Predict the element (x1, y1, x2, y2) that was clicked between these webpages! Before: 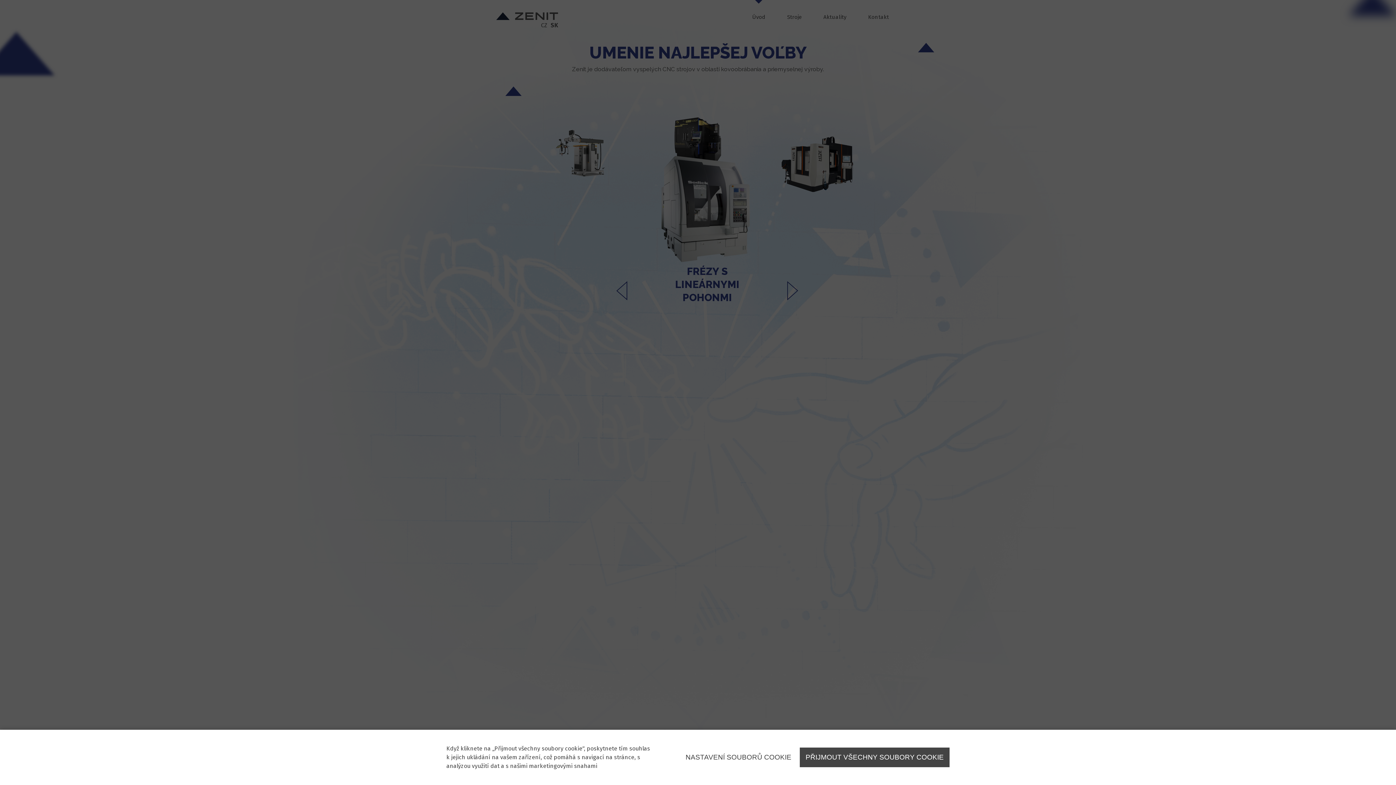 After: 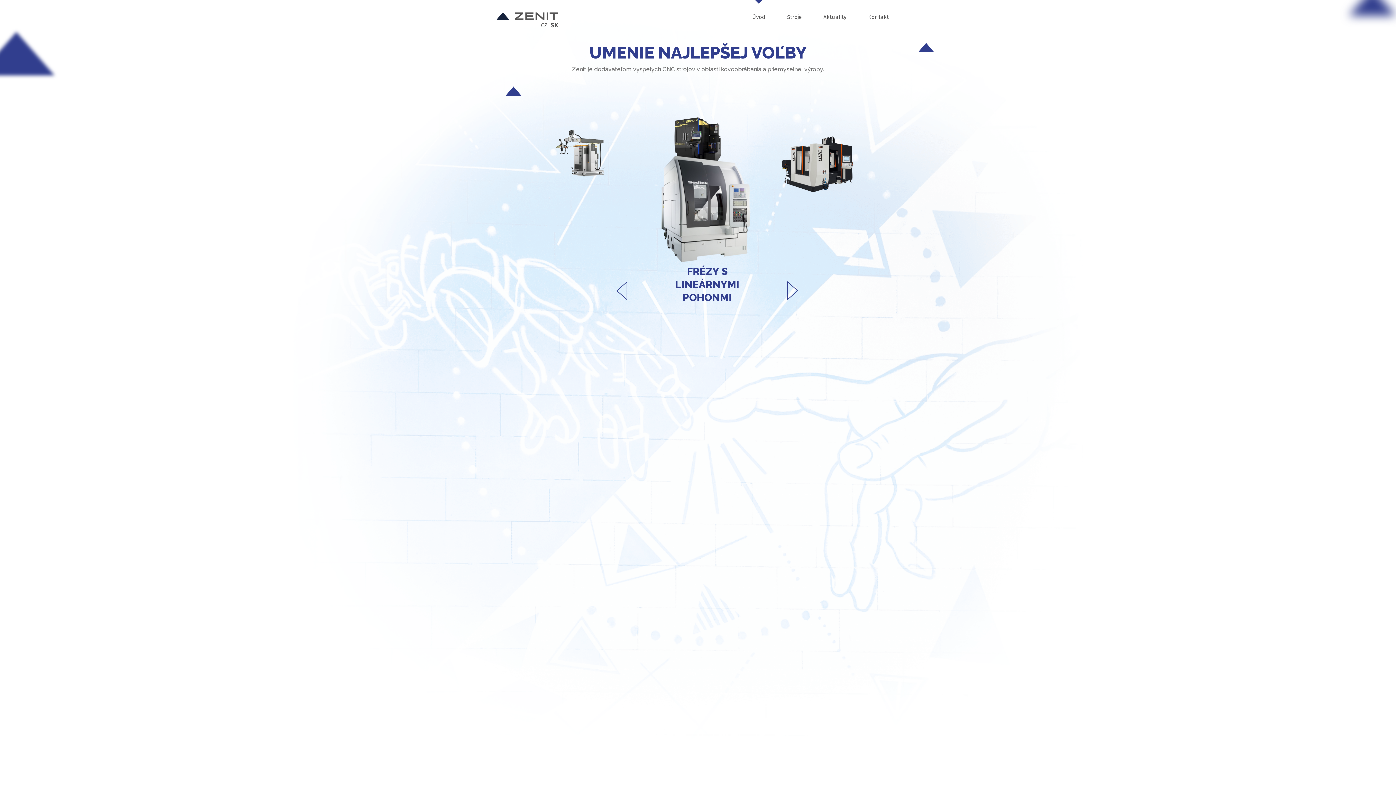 Action: bbox: (800, 748, 949, 767) label: PŘIJMOUT VŠECHNY SOUBORY COOKIE